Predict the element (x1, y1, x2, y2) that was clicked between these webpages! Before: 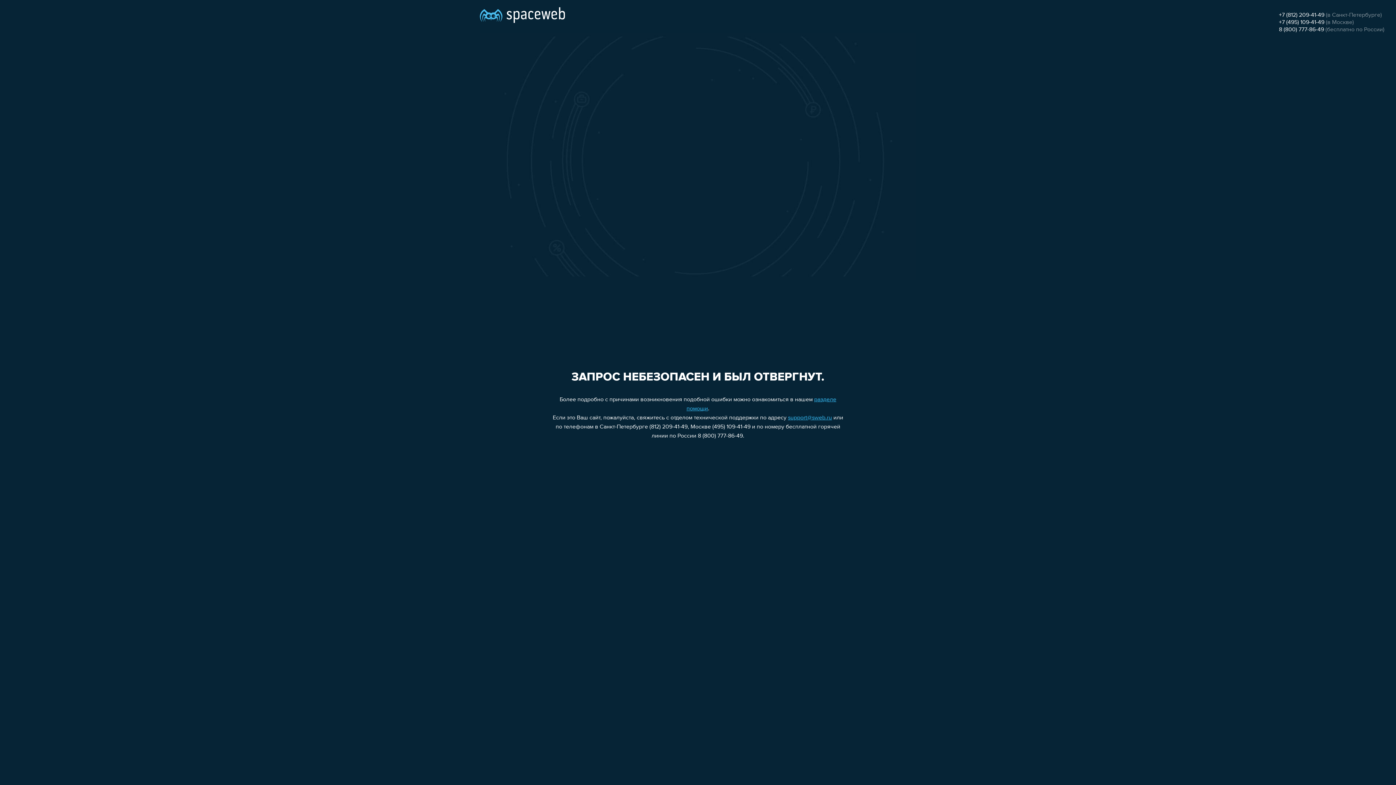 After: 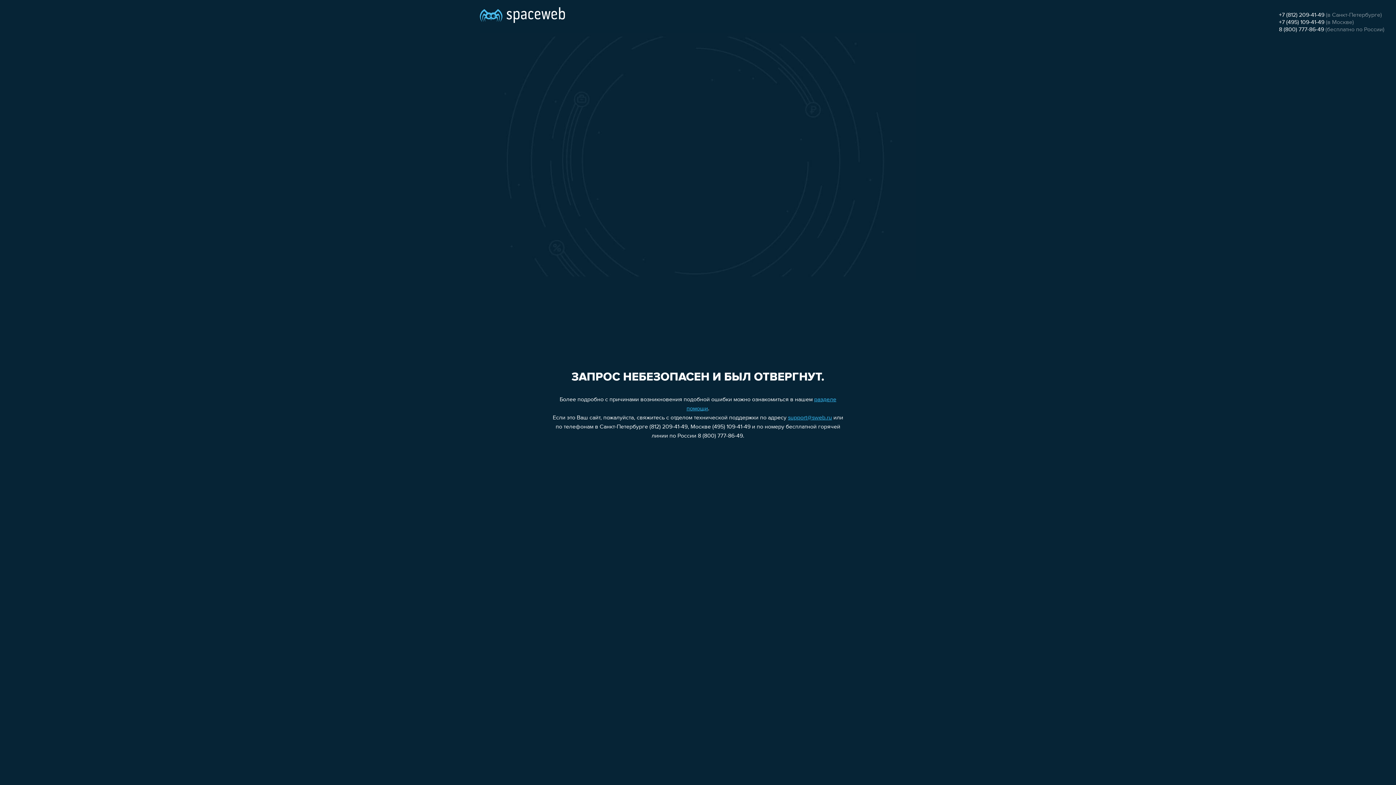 Action: label: 8 (800) 777-86-49 bbox: (1279, 26, 1324, 32)